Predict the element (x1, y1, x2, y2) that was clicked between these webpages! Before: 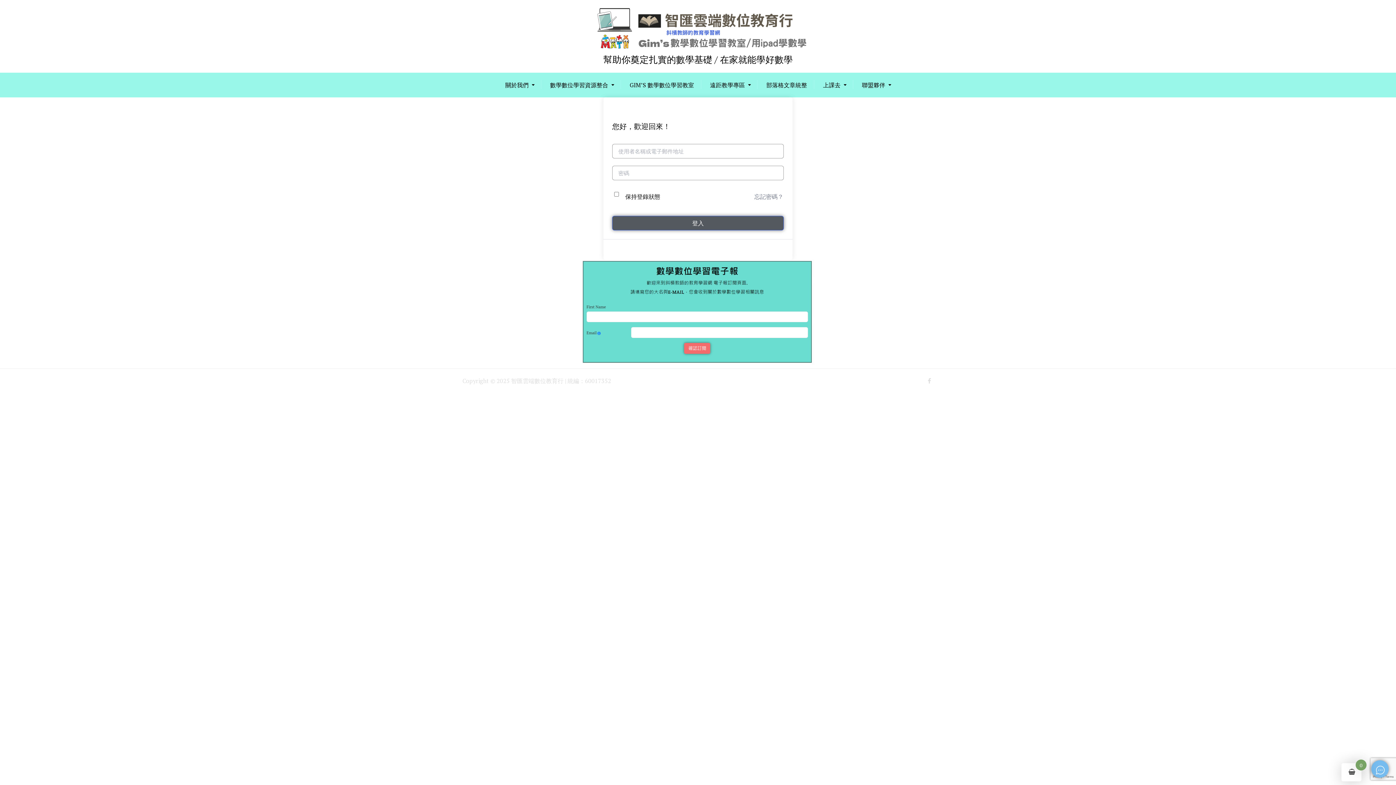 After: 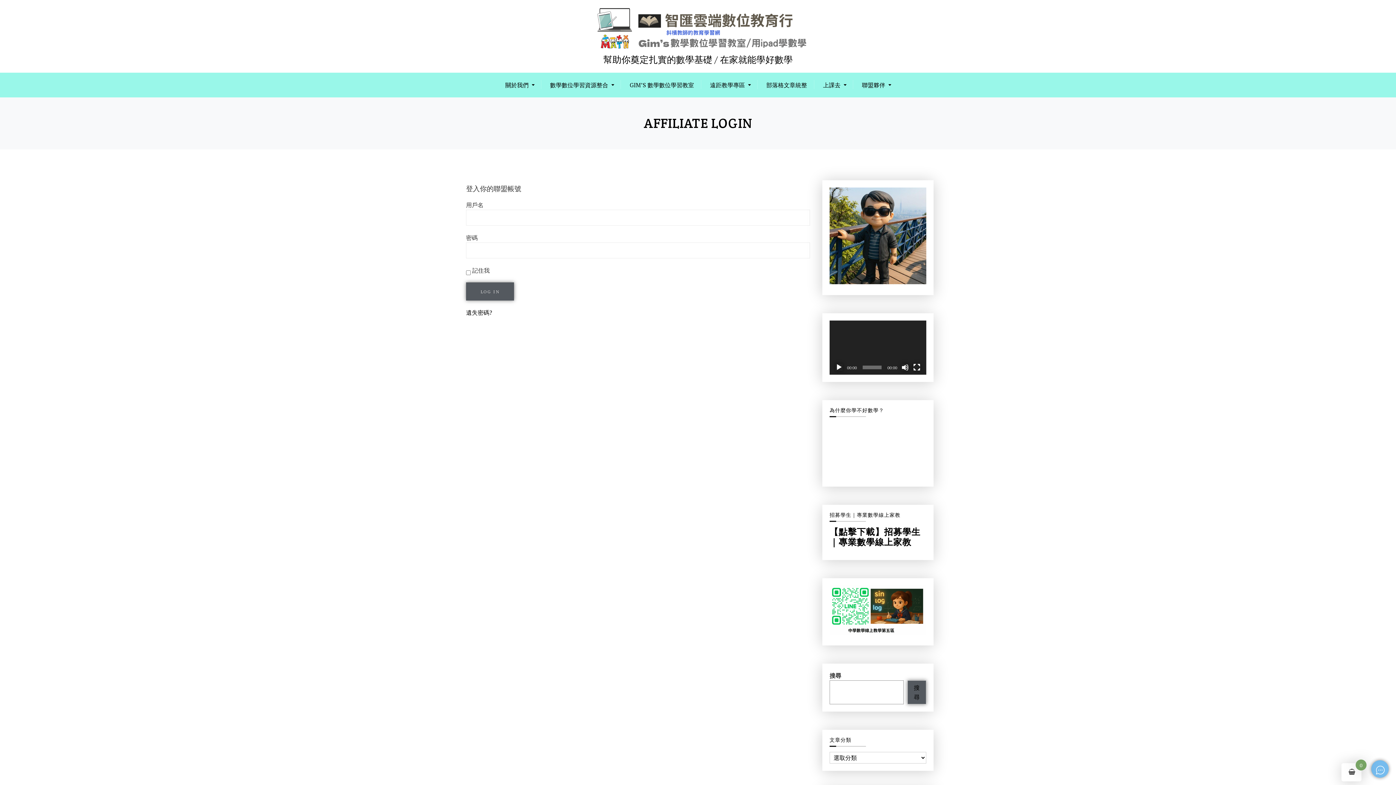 Action: label: 聯盟夥伴 bbox: (854, 72, 892, 96)